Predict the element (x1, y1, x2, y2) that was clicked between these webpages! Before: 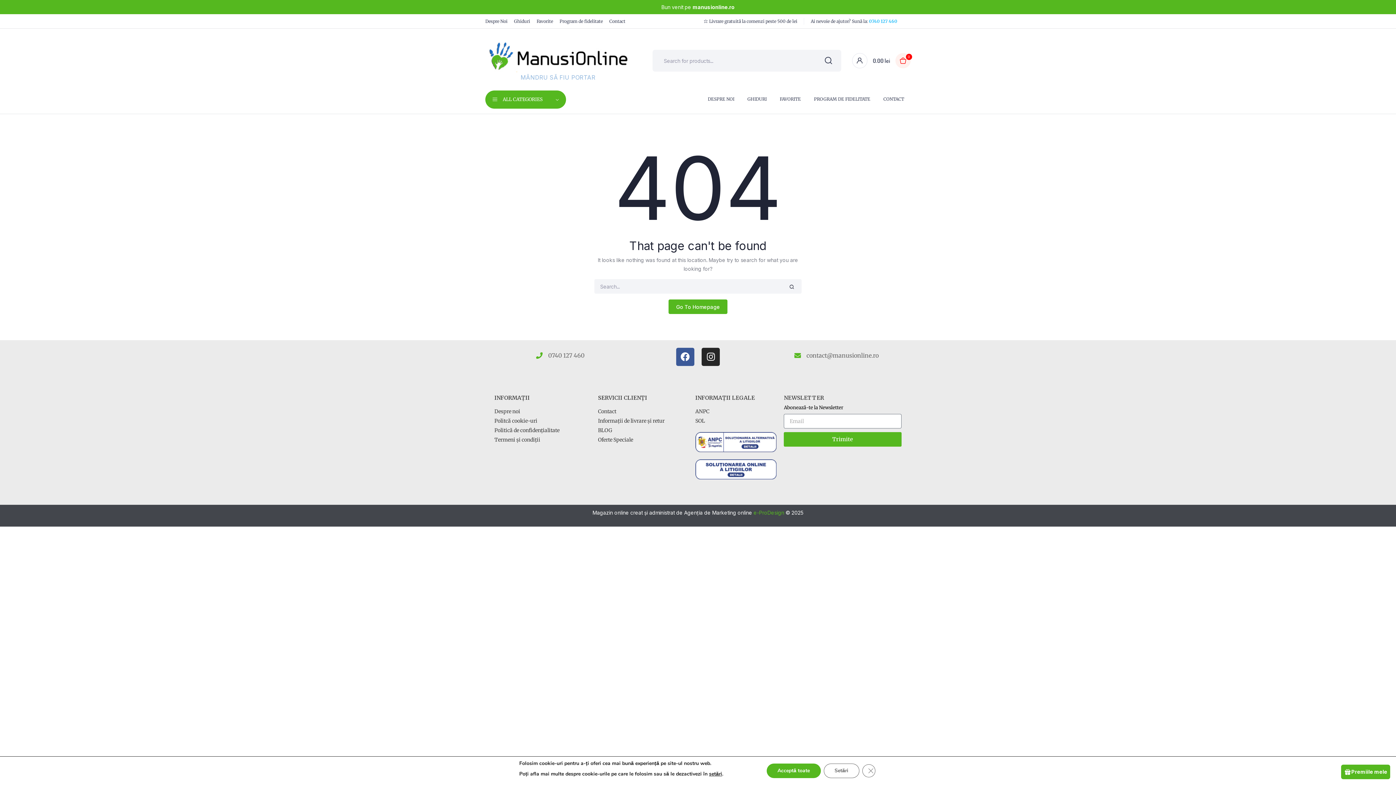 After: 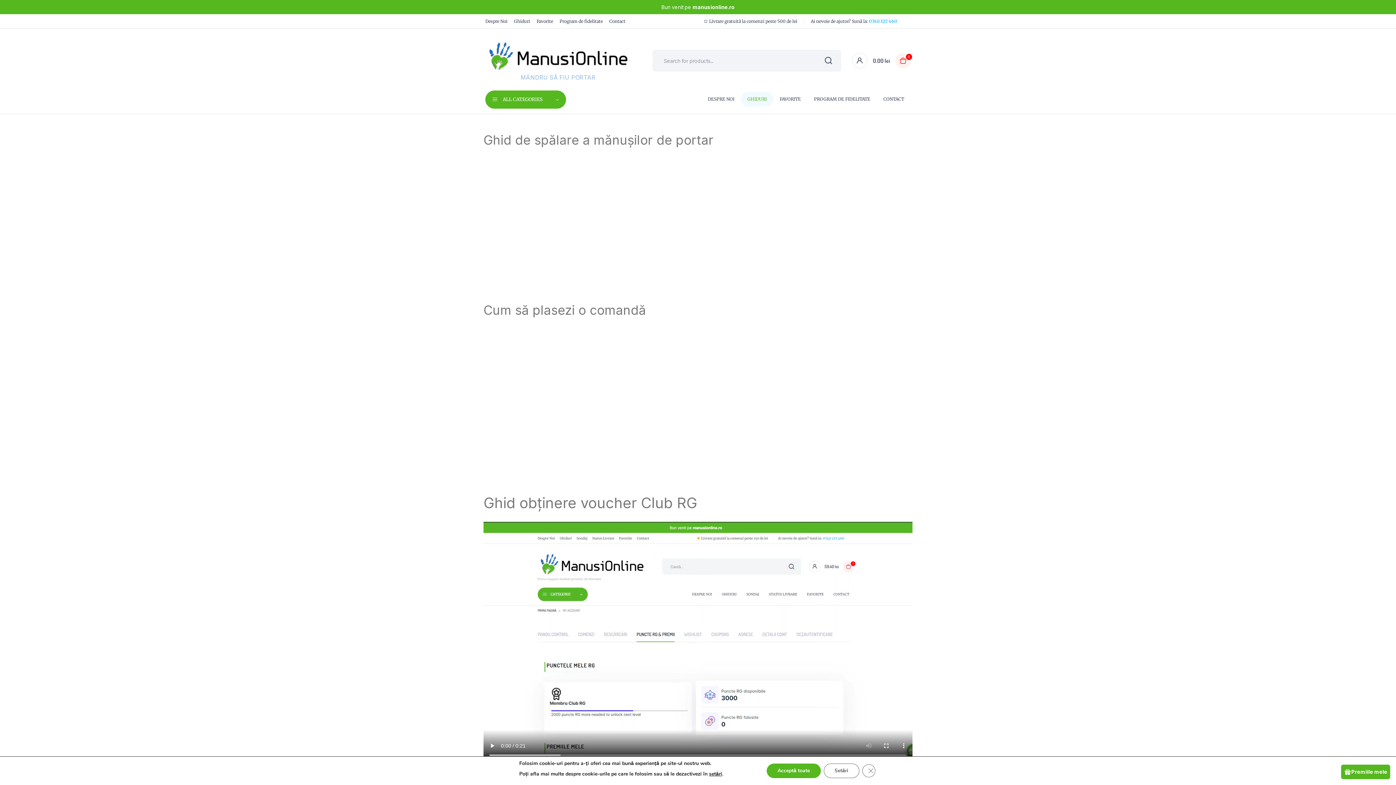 Action: label: Ghiduri bbox: (514, 18, 530, 24)